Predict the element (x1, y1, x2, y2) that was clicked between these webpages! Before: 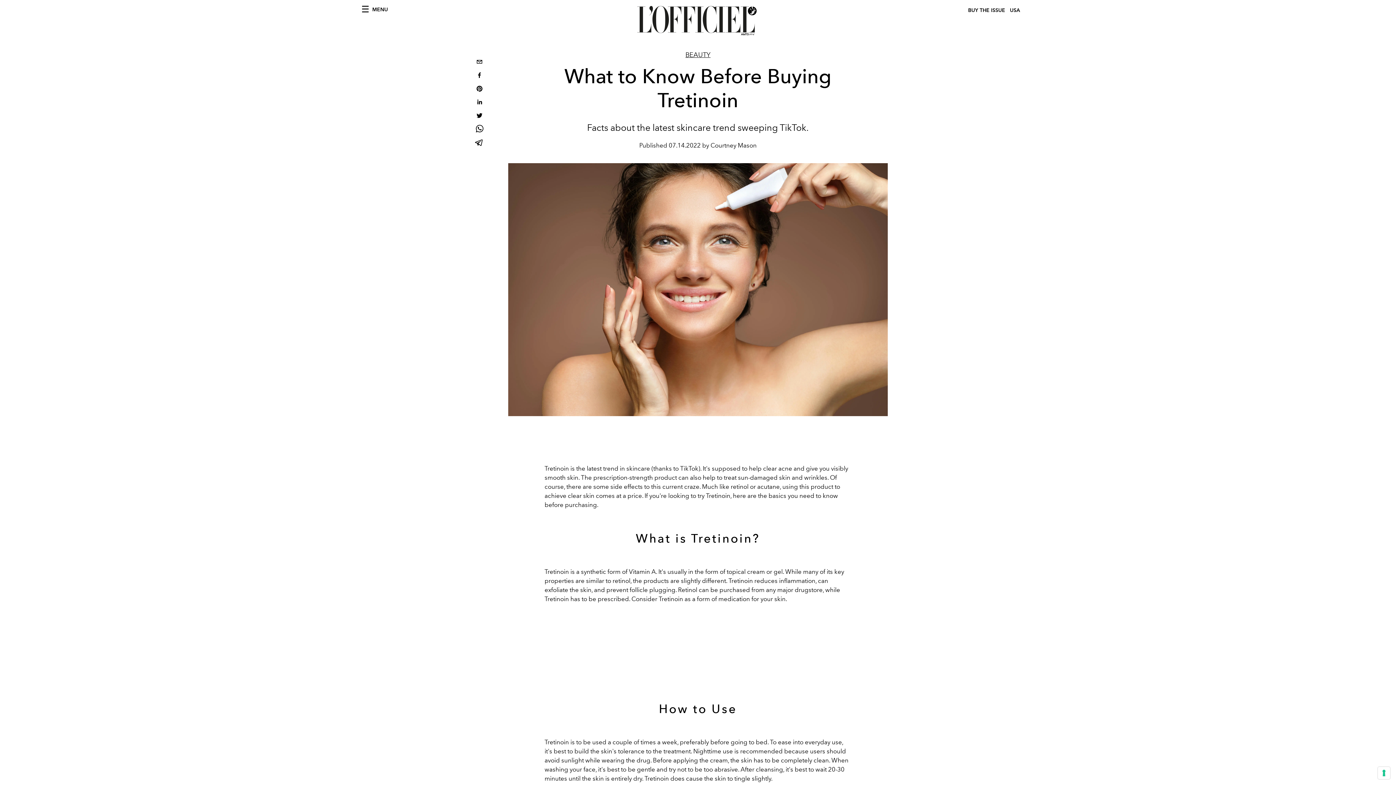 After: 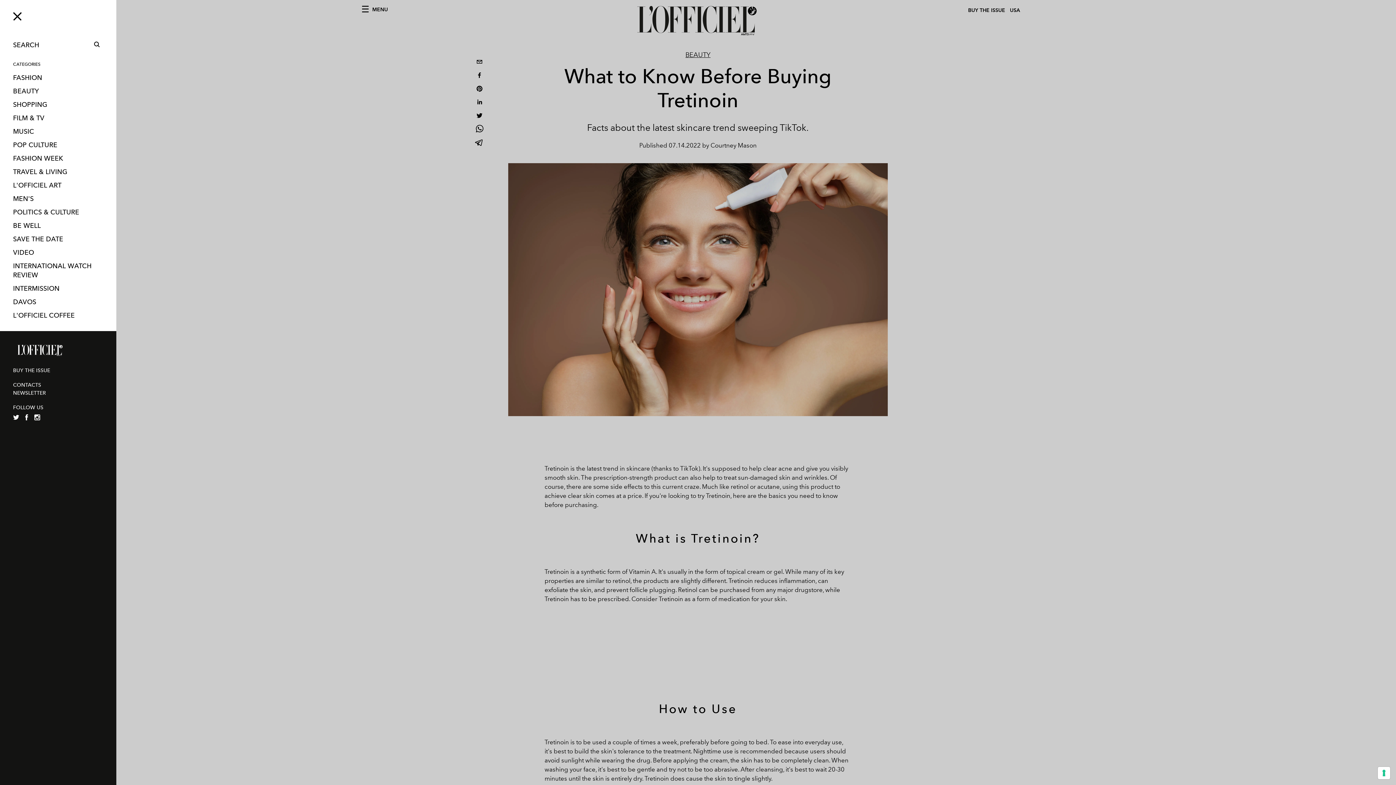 Action: bbox: (362, 6, 388, 12) label: MENU